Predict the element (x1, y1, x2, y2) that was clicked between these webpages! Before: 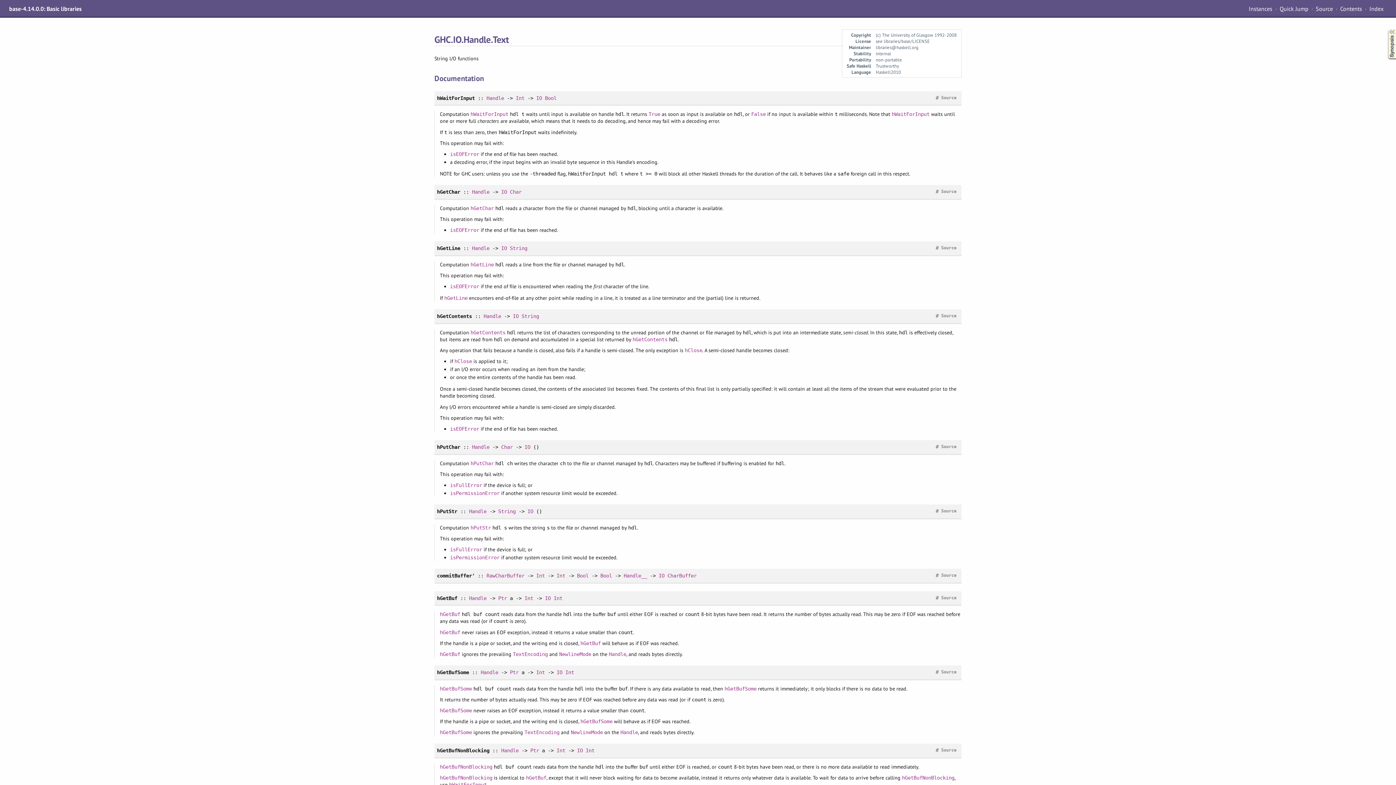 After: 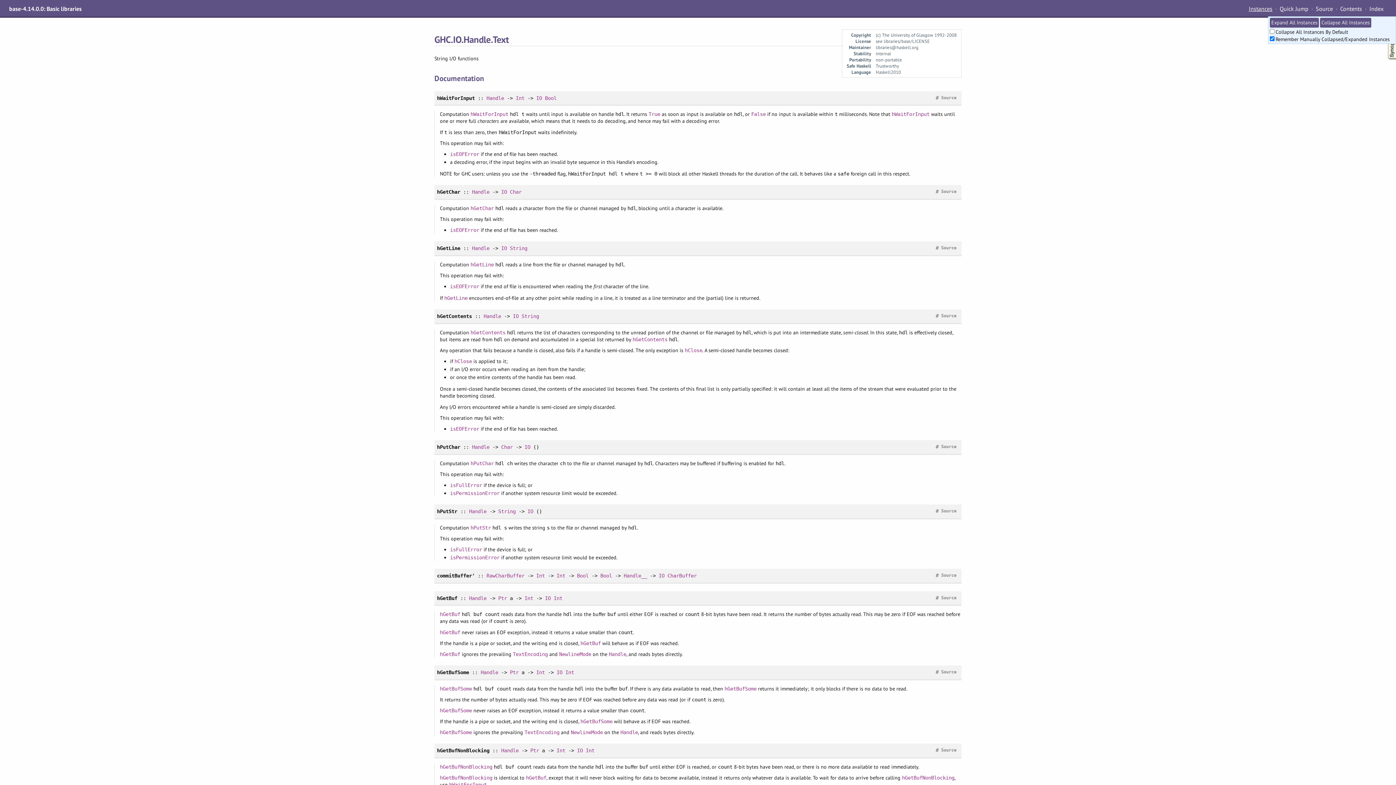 Action: label: Instances bbox: (1246, 3, 1275, 13)